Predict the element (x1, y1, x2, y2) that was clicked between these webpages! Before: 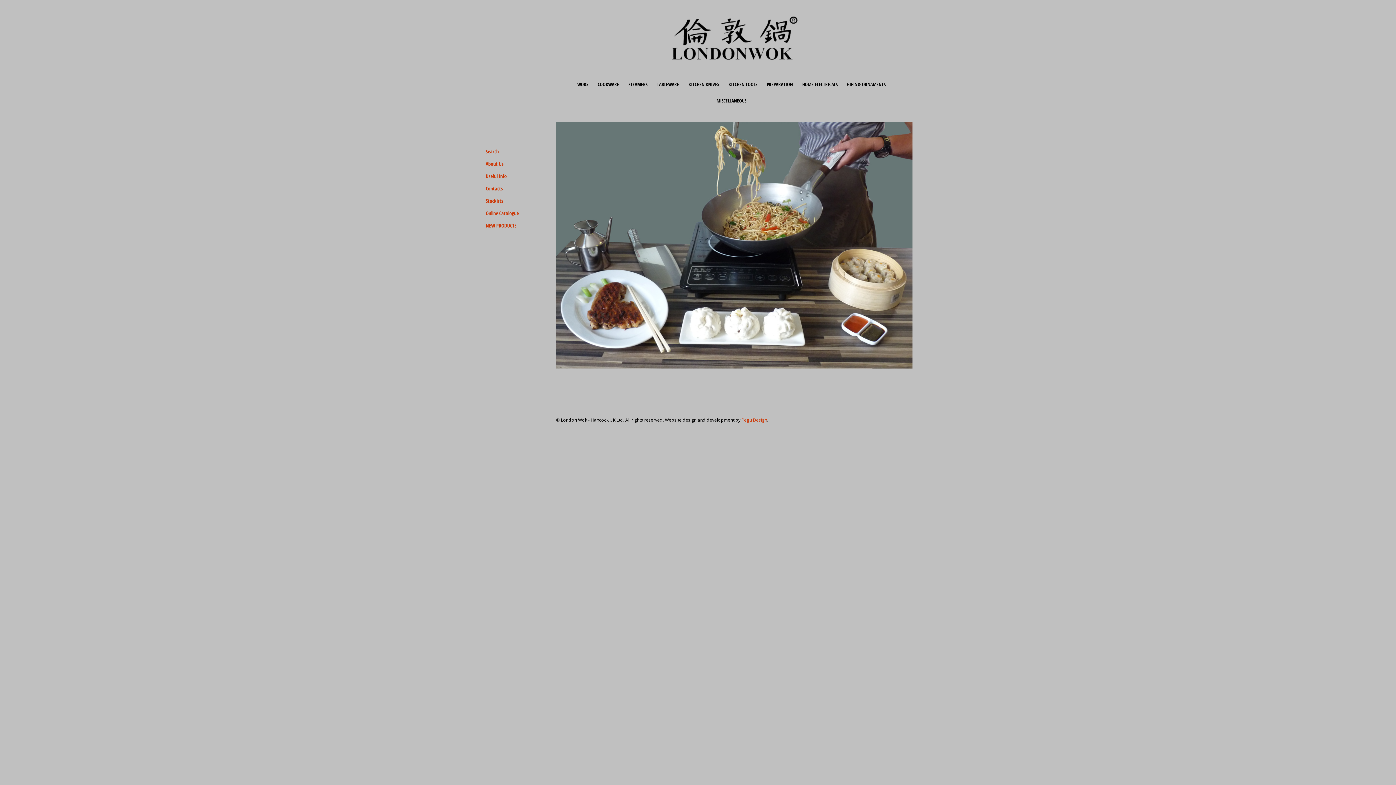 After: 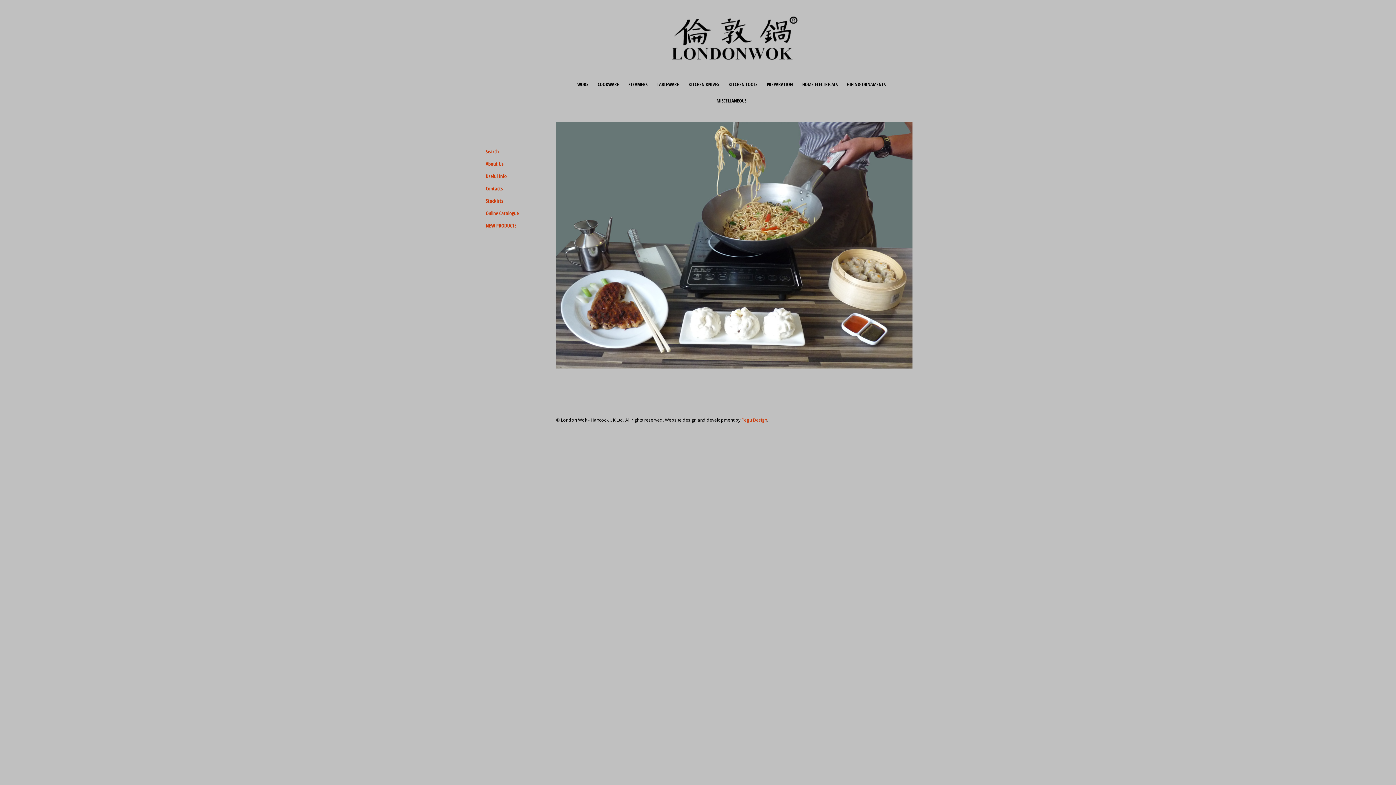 Action: bbox: (556, 16, 912, 60)